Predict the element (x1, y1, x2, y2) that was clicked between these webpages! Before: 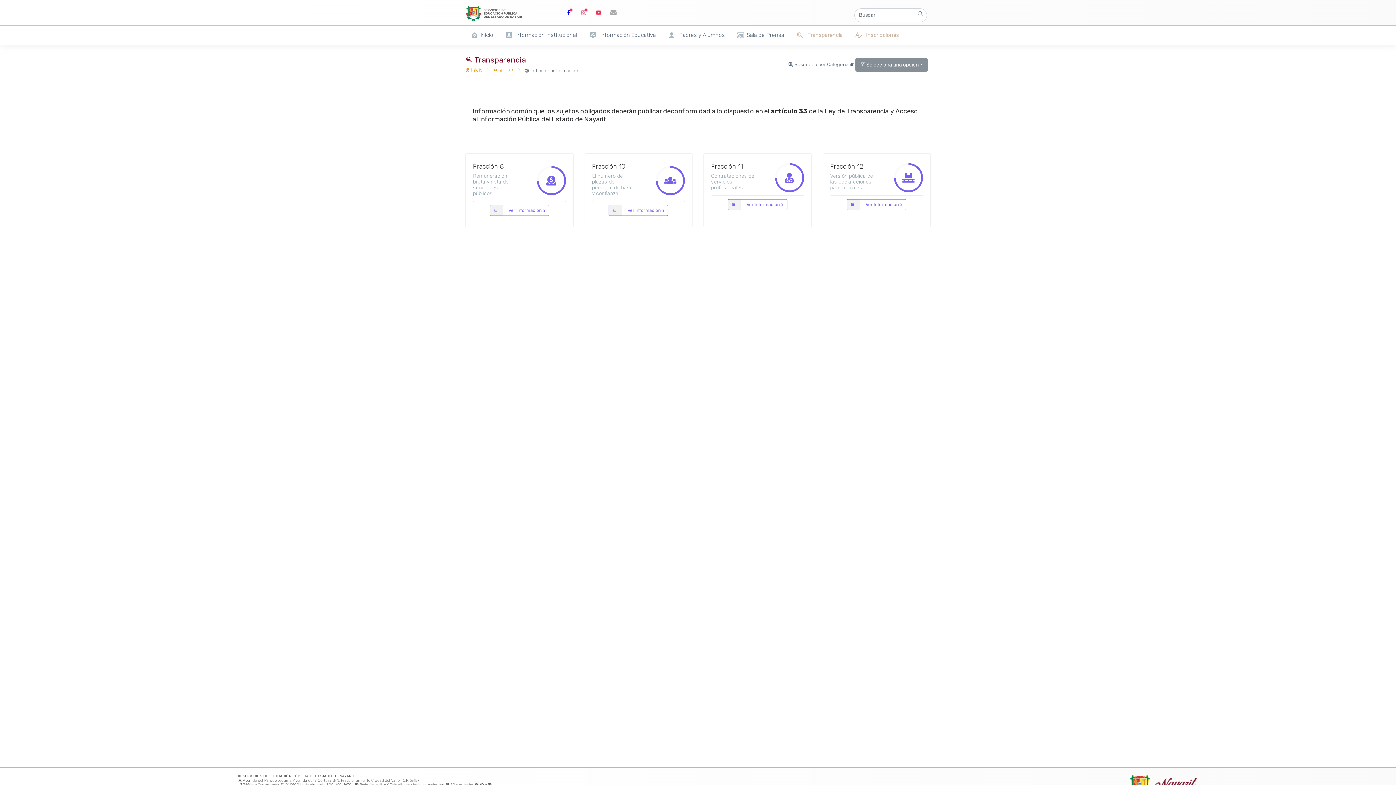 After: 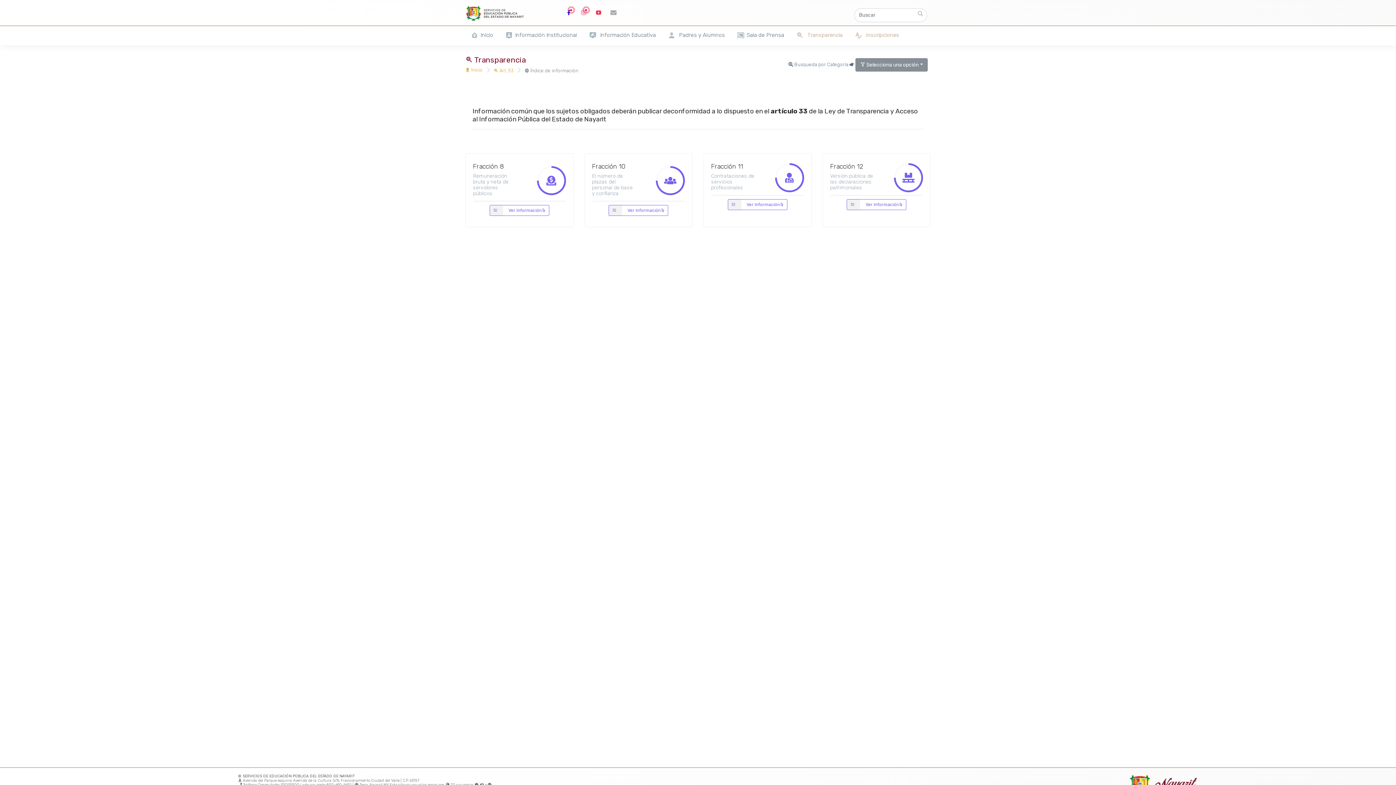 Action: bbox: (918, 11, 923, 16)